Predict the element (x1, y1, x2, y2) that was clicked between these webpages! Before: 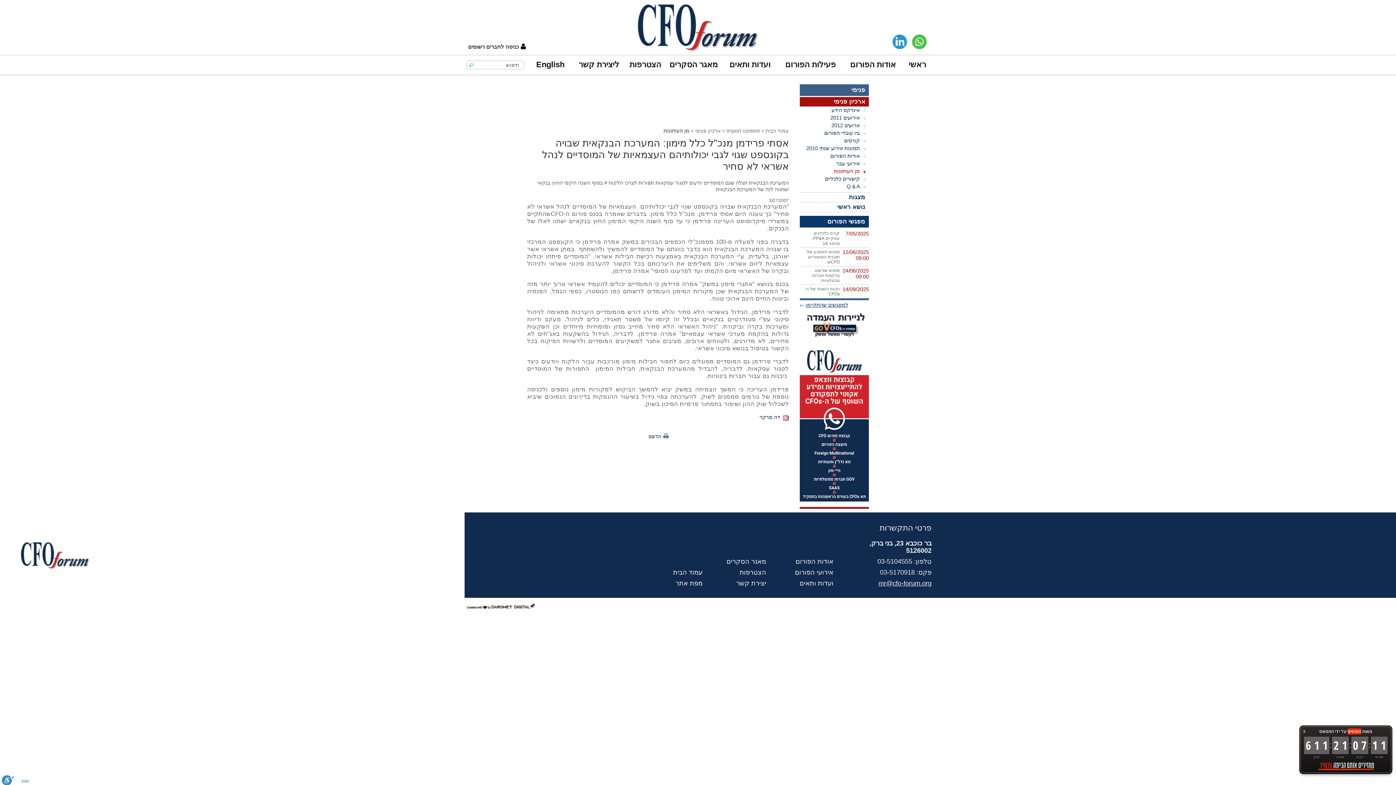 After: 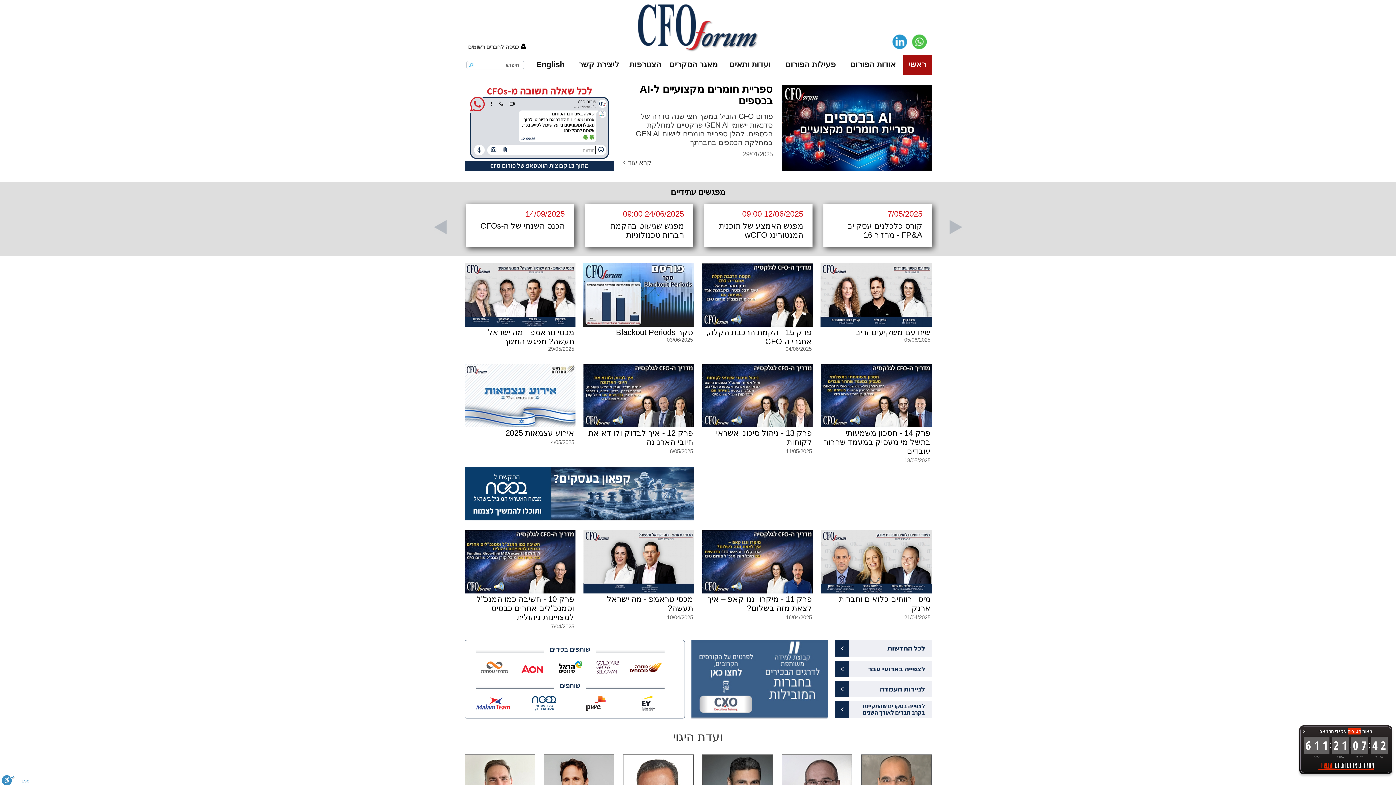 Action: bbox: (637, 4, 758, 52)